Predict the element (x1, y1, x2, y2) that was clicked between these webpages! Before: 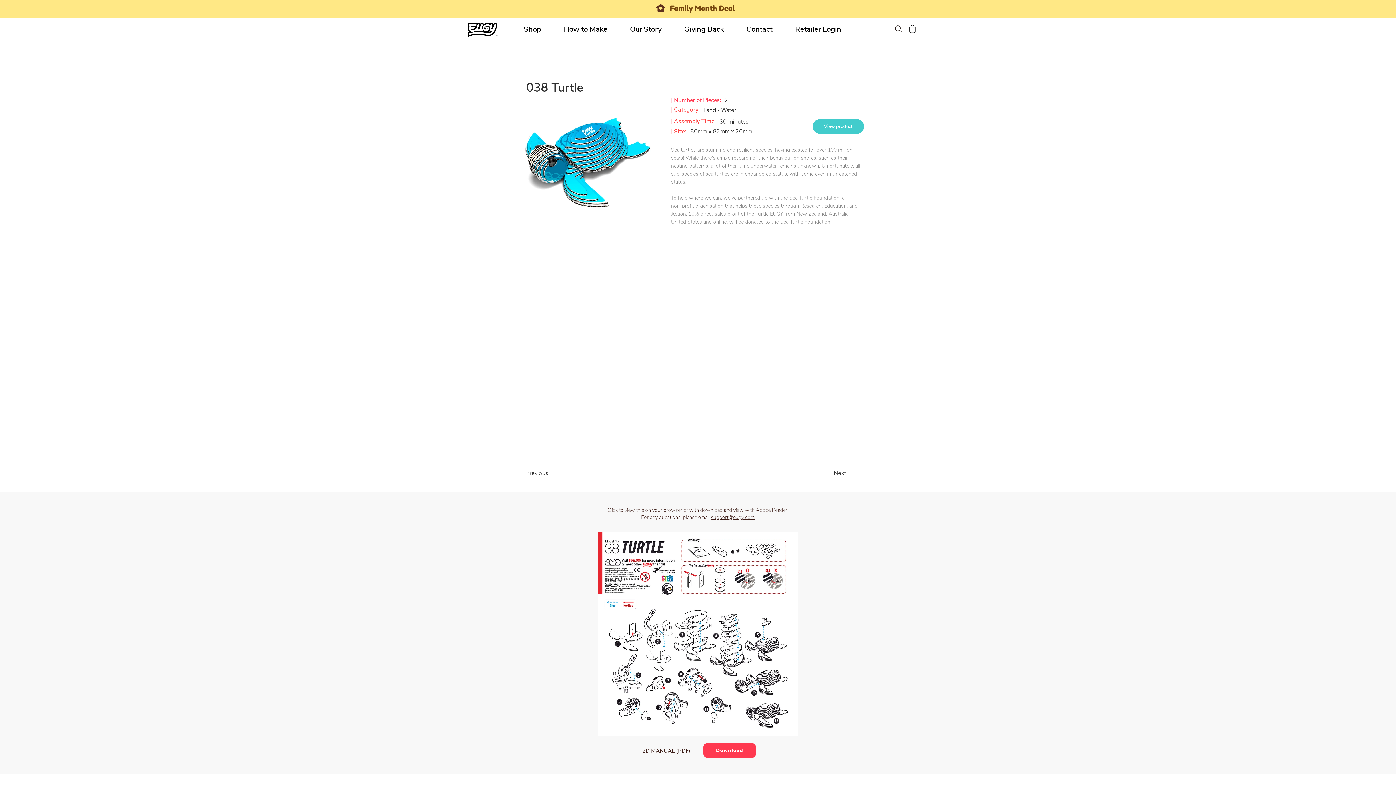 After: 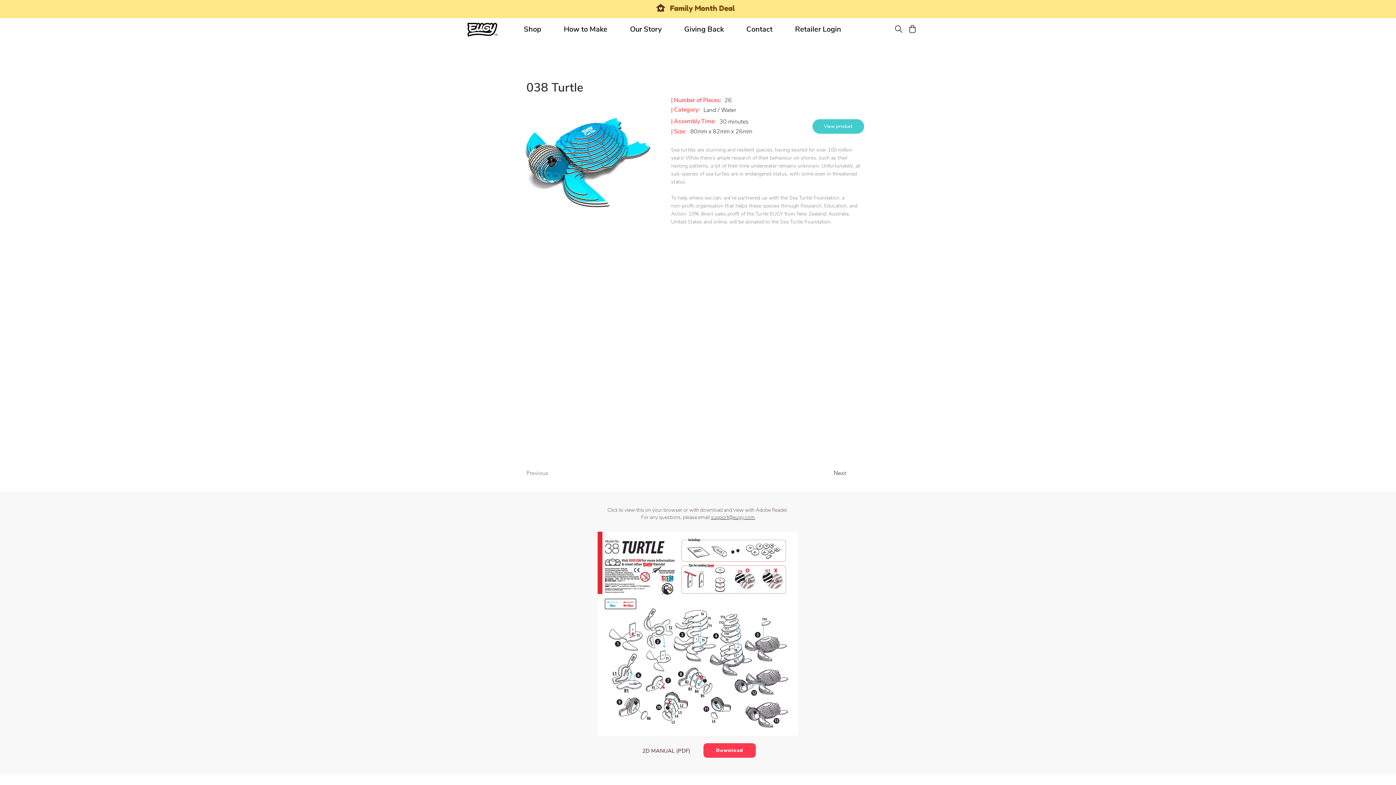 Action: label: Previous bbox: (526, 466, 574, 480)